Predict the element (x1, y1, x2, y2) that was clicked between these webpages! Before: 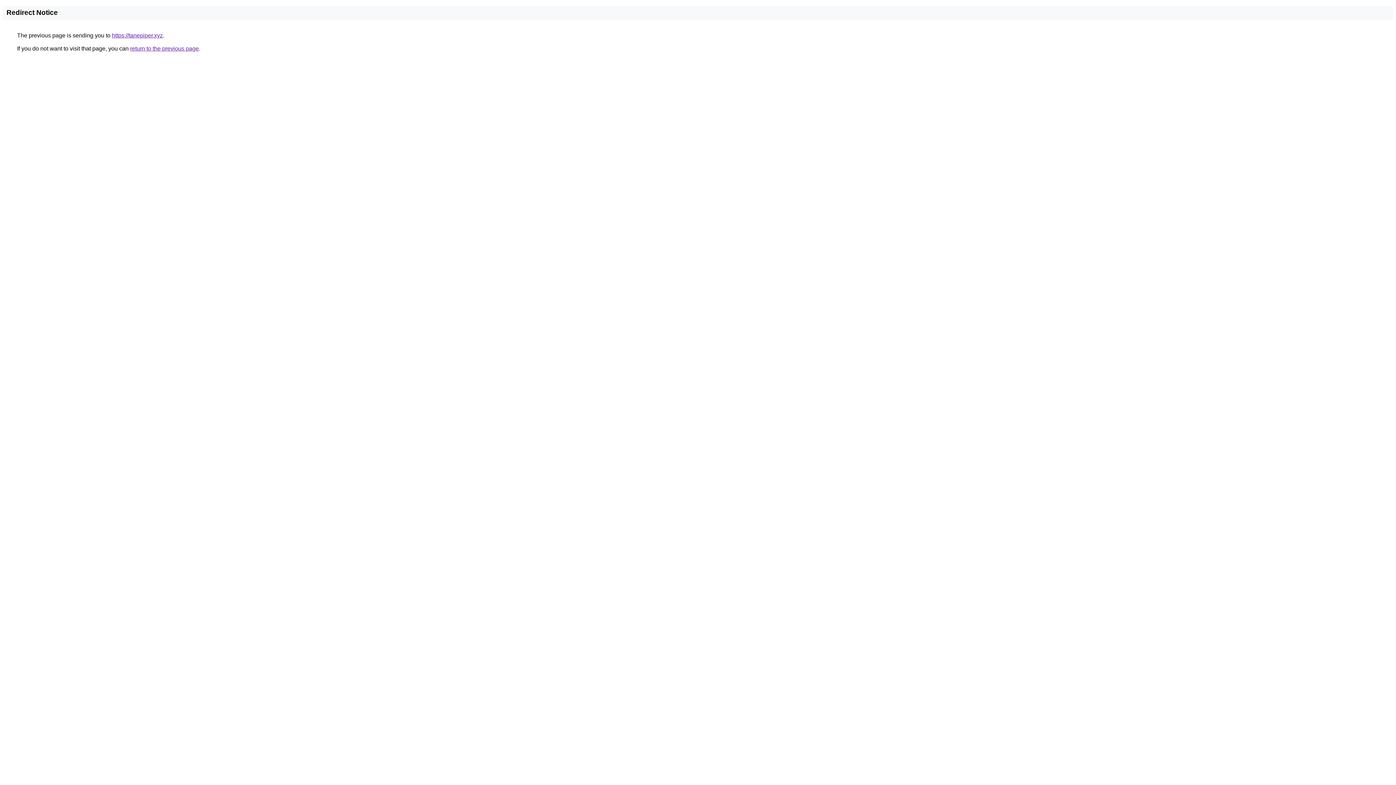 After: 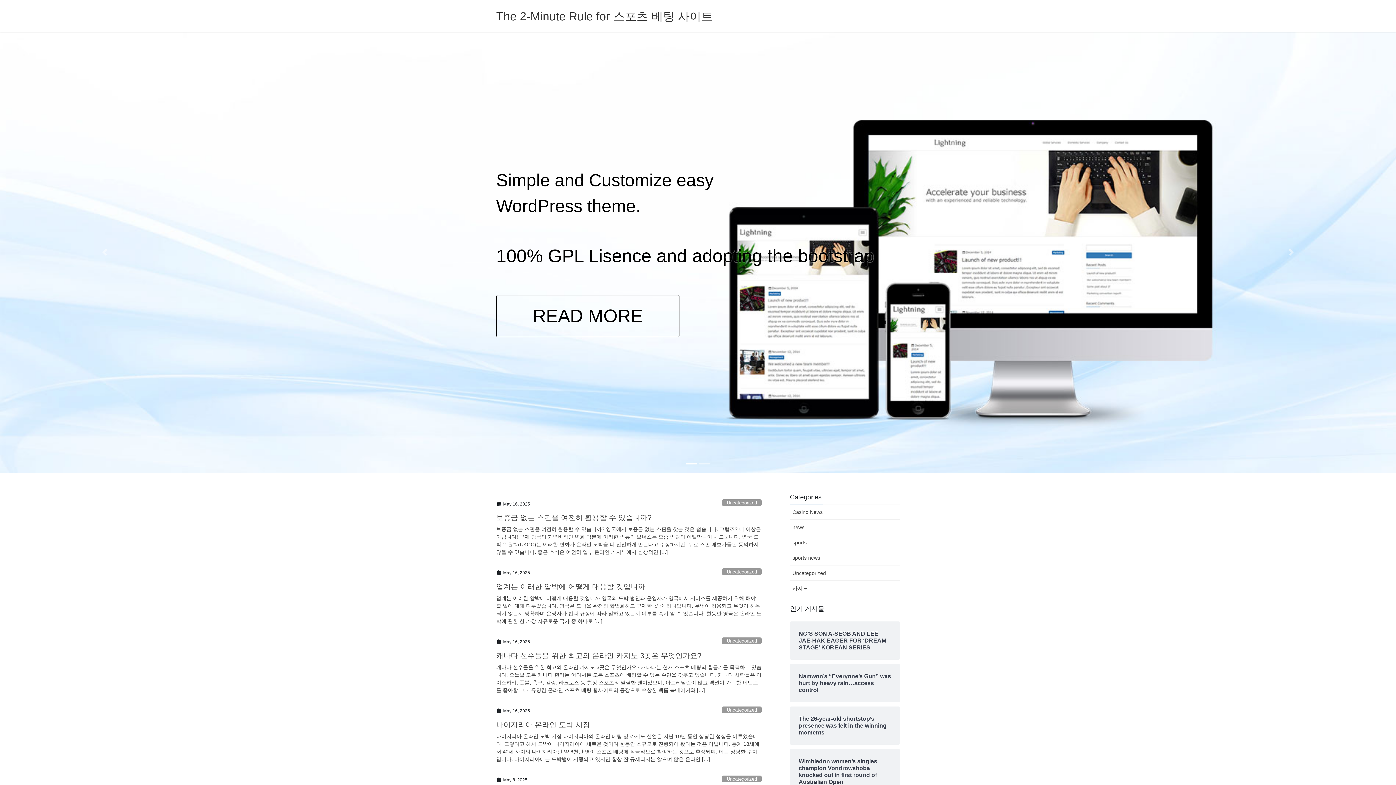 Action: label: https://tanepiper.xyz bbox: (112, 32, 162, 38)